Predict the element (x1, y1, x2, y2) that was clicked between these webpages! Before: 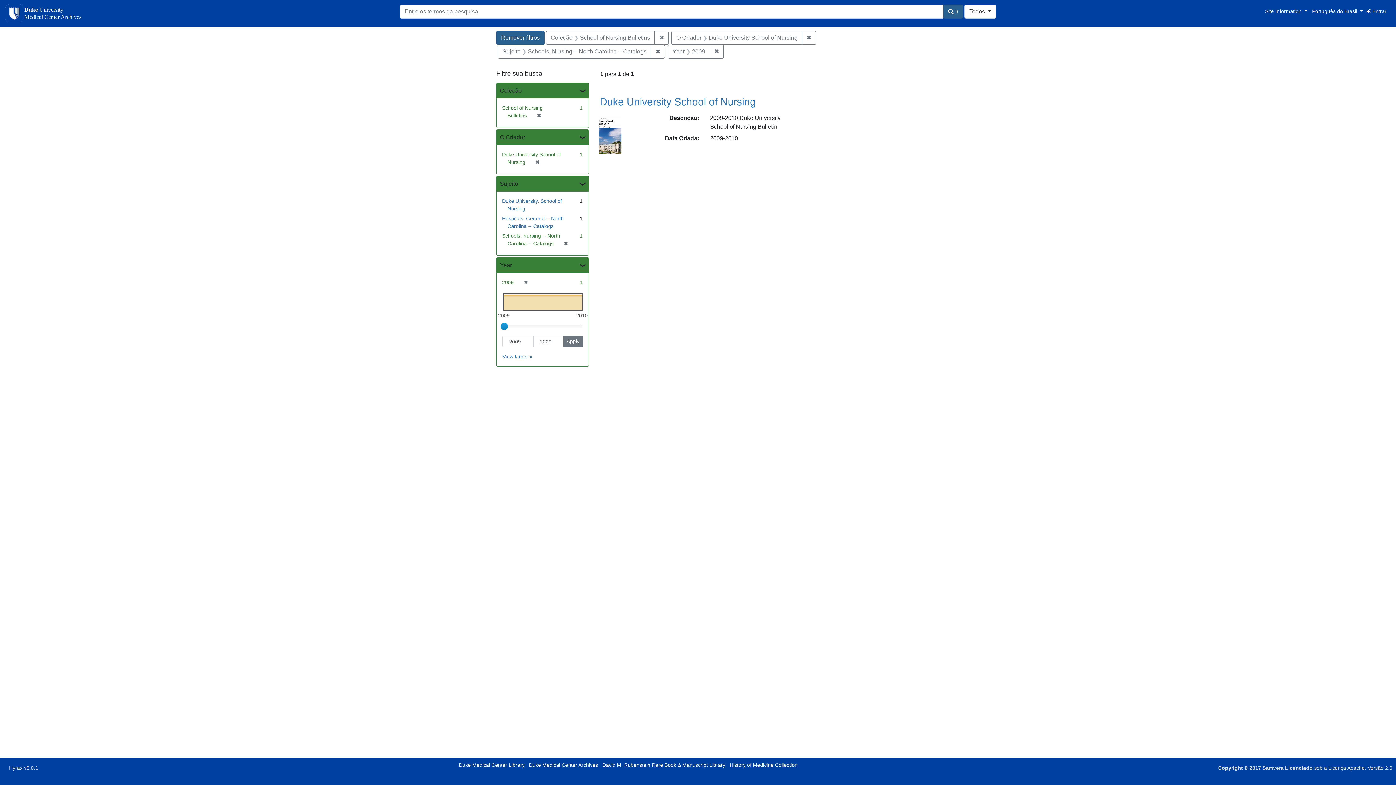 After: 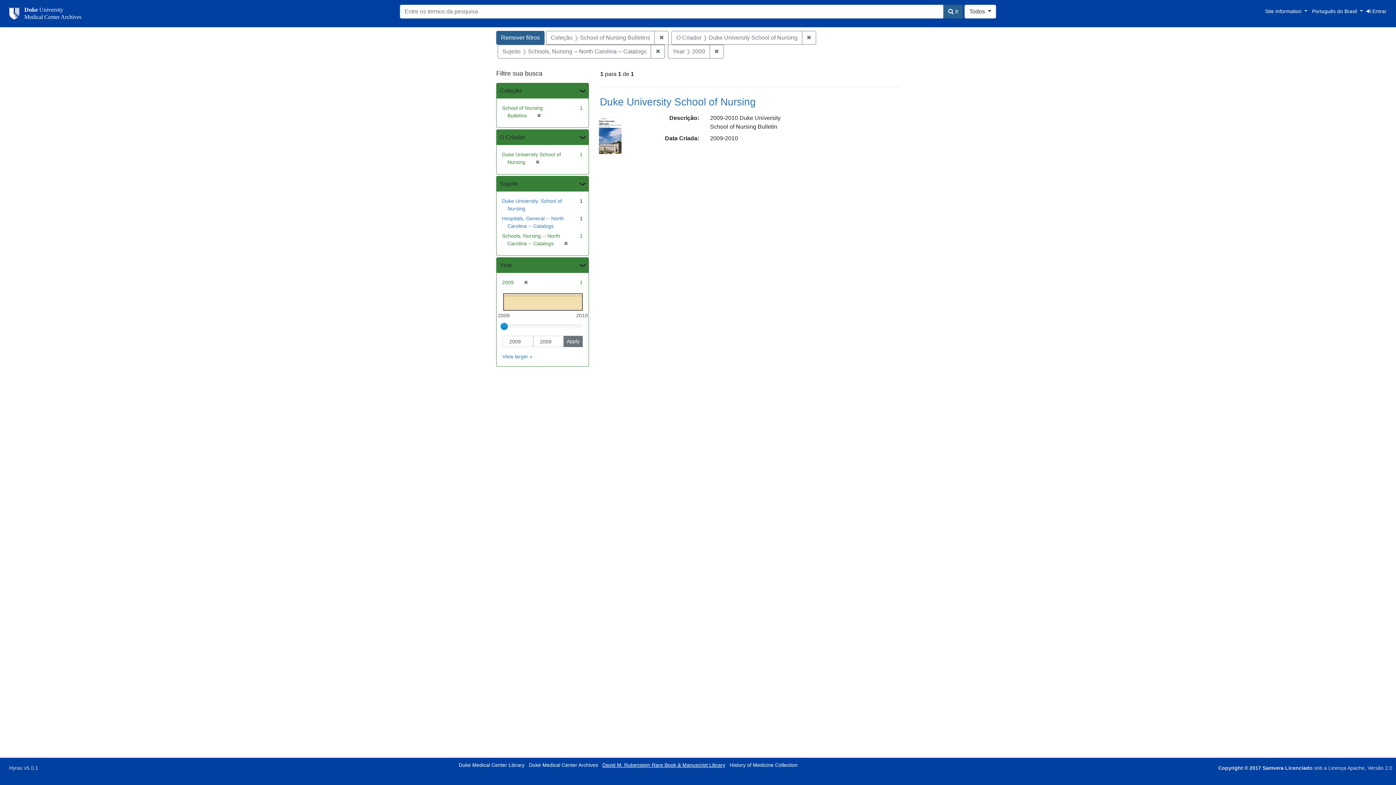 Action: bbox: (602, 762, 725, 768) label: David M. Rubenstein Rare Book & Manuscript Library